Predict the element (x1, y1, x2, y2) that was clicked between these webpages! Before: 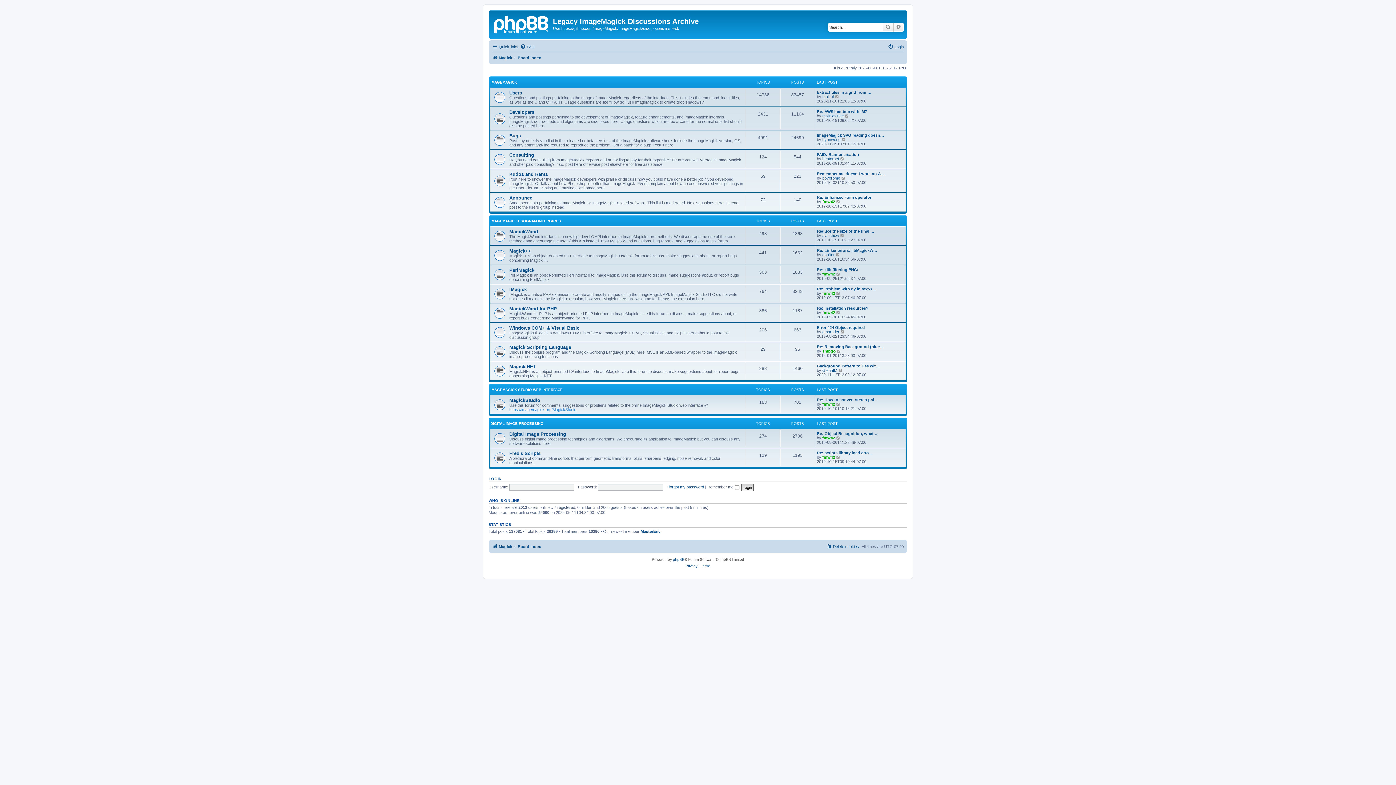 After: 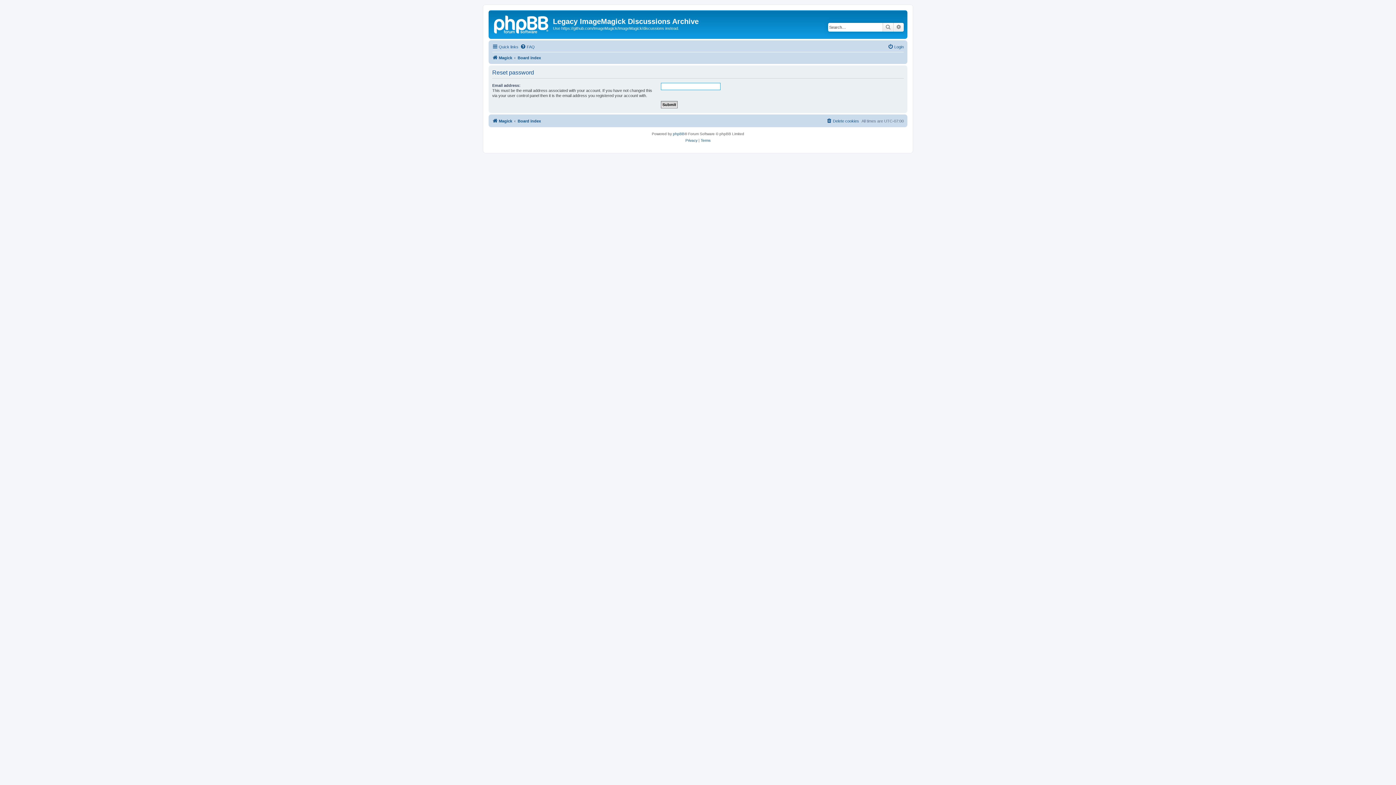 Action: bbox: (666, 485, 704, 489) label: I forgot my password